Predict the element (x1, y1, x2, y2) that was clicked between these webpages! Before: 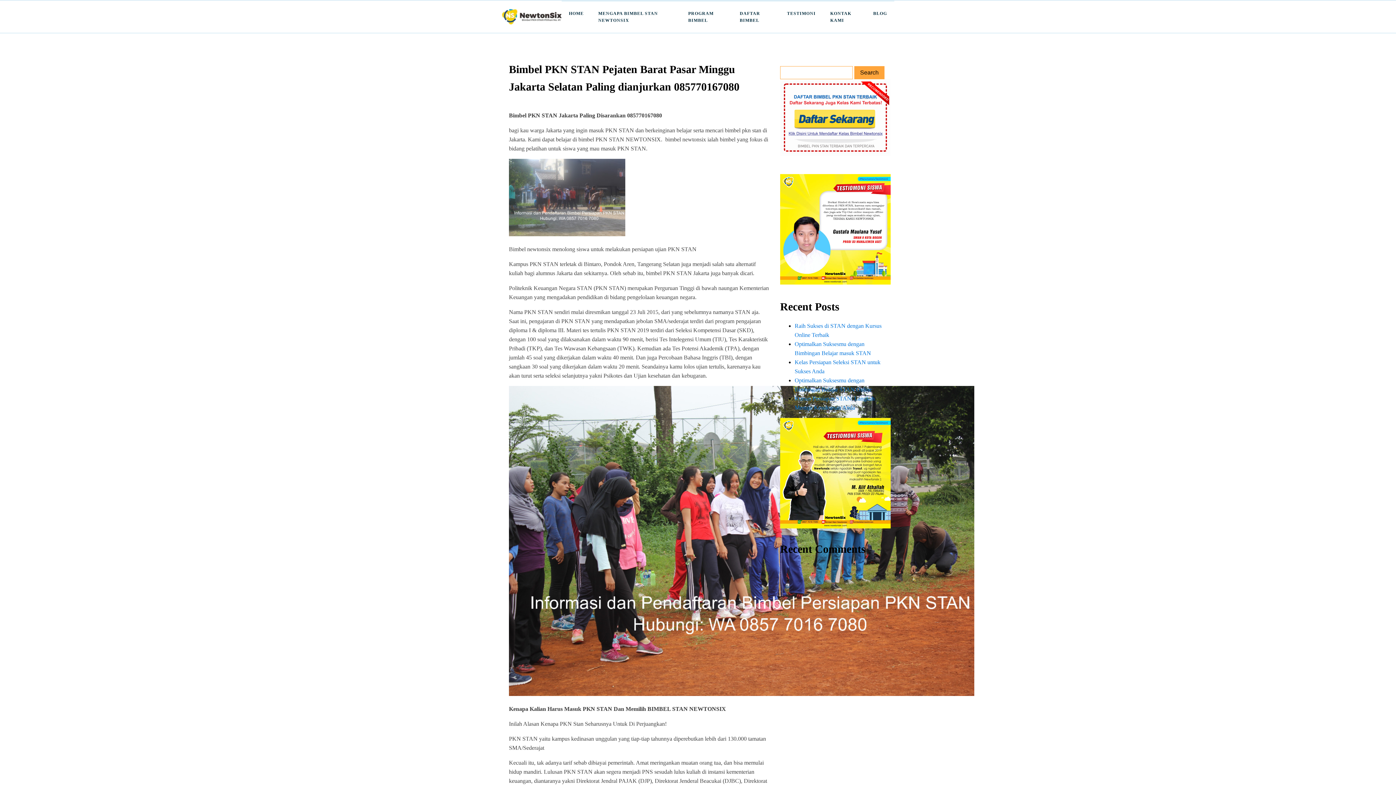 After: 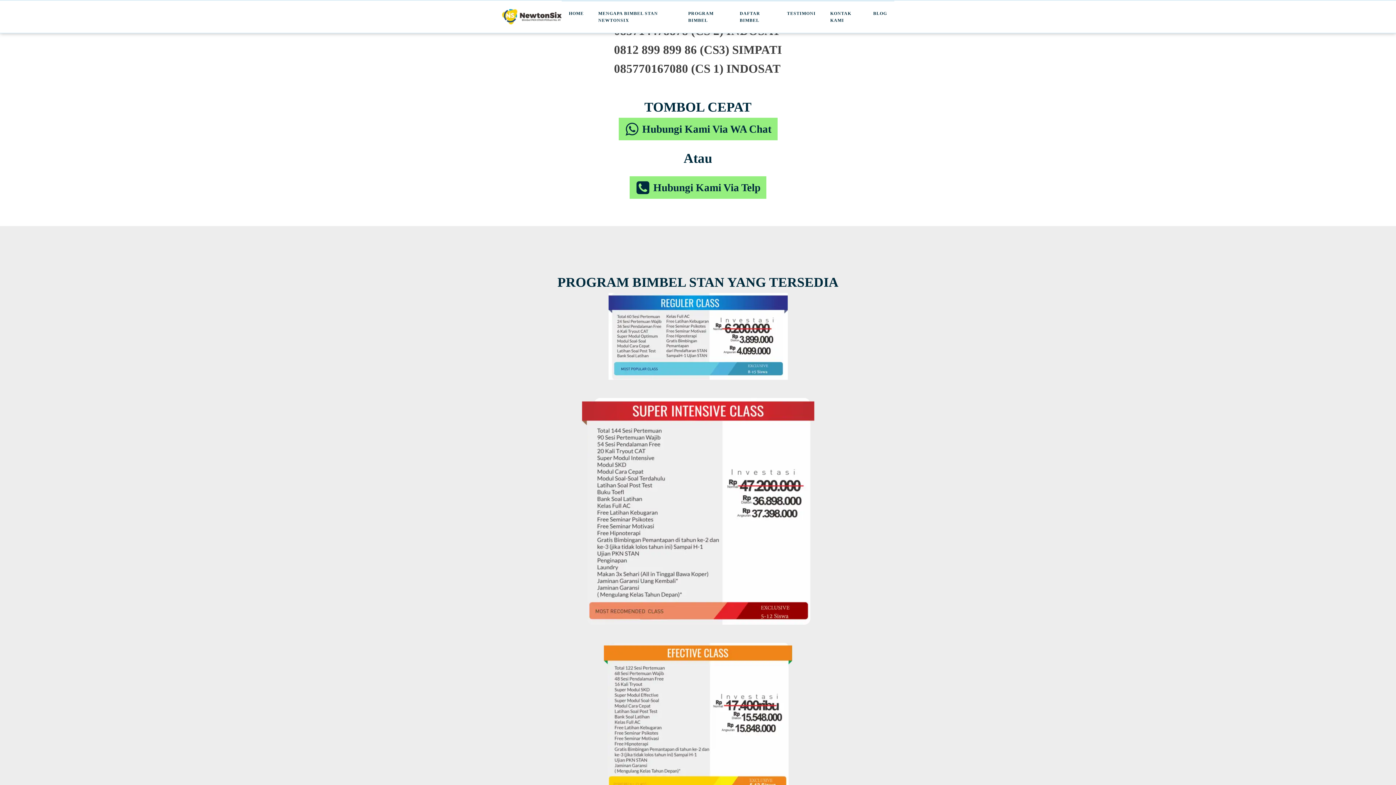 Action: bbox: (823, 1, 866, 32) label: KONTAK KAMI